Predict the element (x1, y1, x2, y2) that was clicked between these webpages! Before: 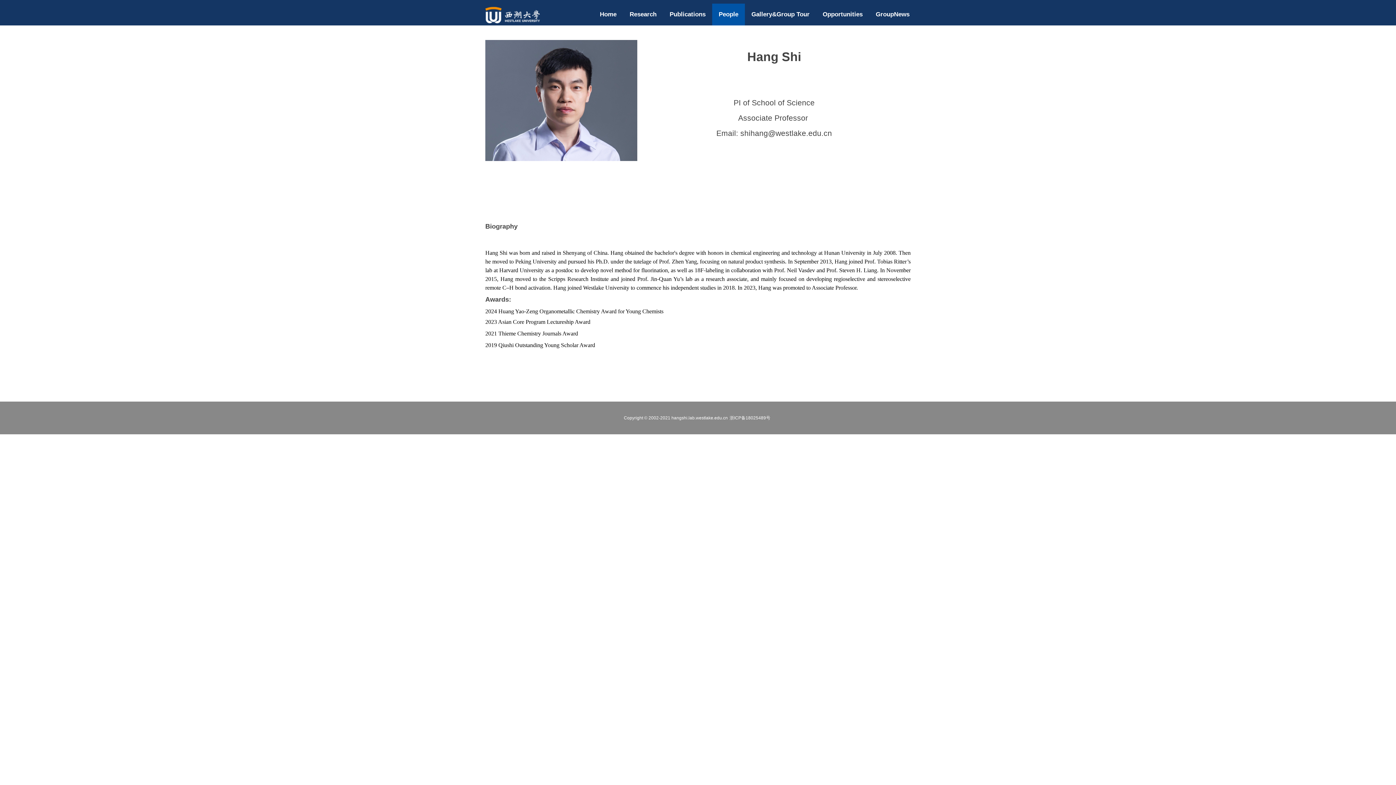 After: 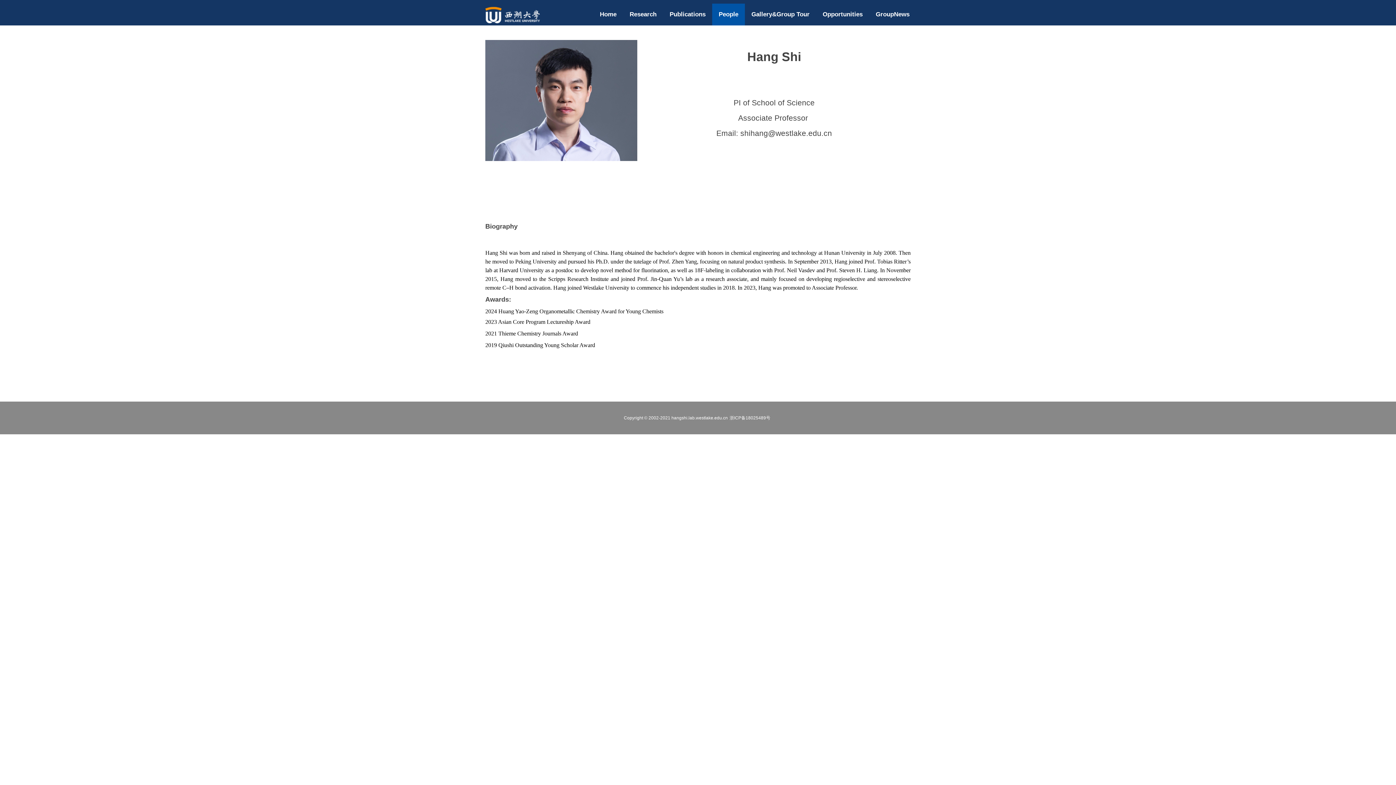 Action: bbox: (485, 11, 540, 17)